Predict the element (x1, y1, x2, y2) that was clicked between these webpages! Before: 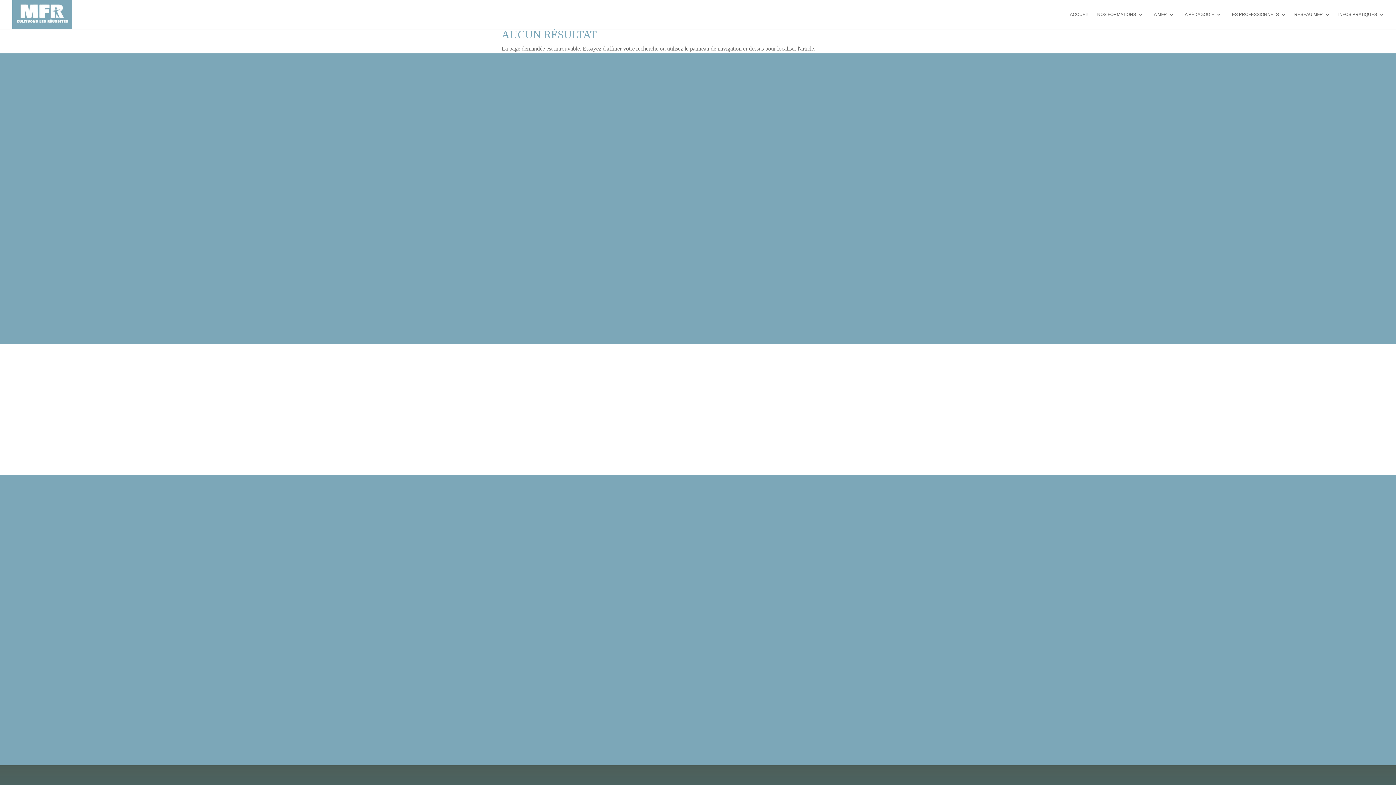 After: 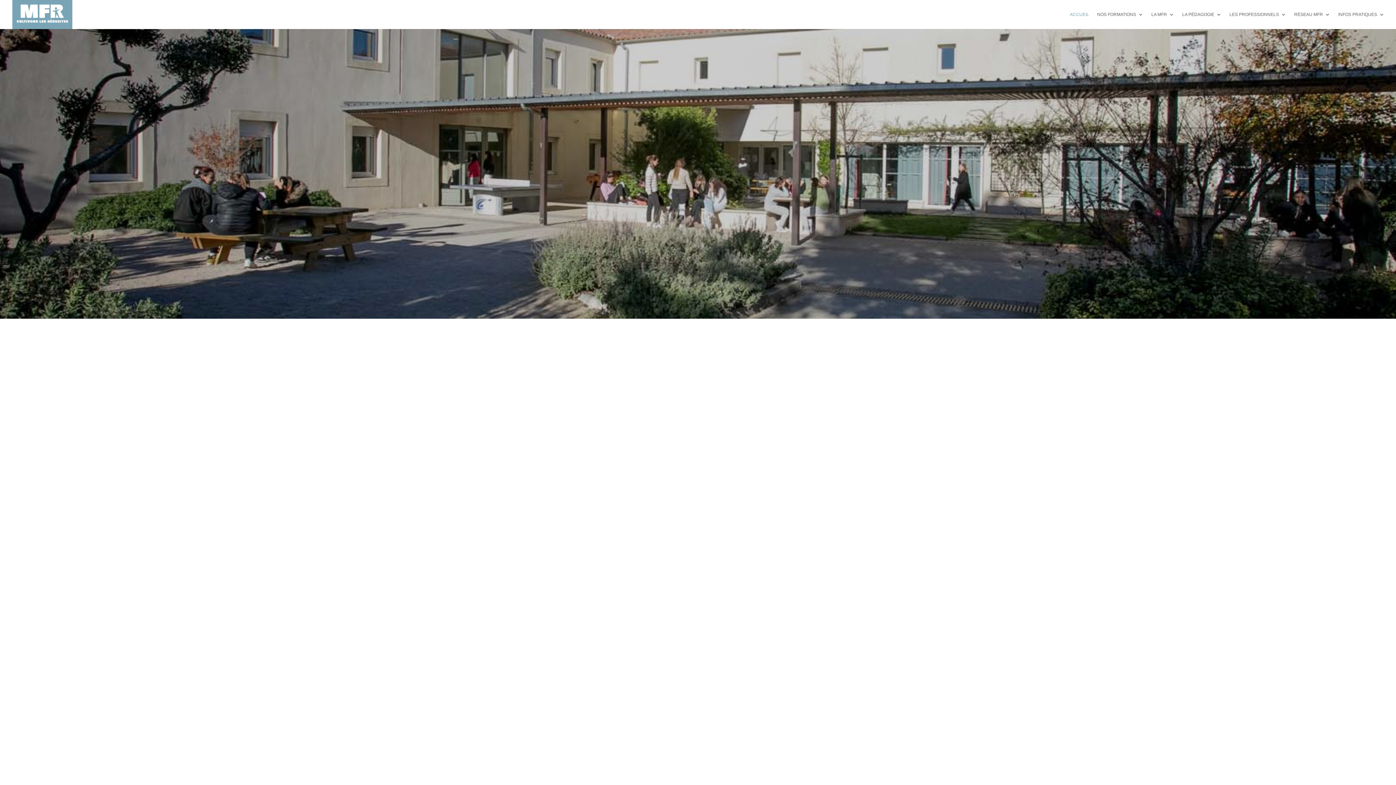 Action: bbox: (12, 10, 72, 17)